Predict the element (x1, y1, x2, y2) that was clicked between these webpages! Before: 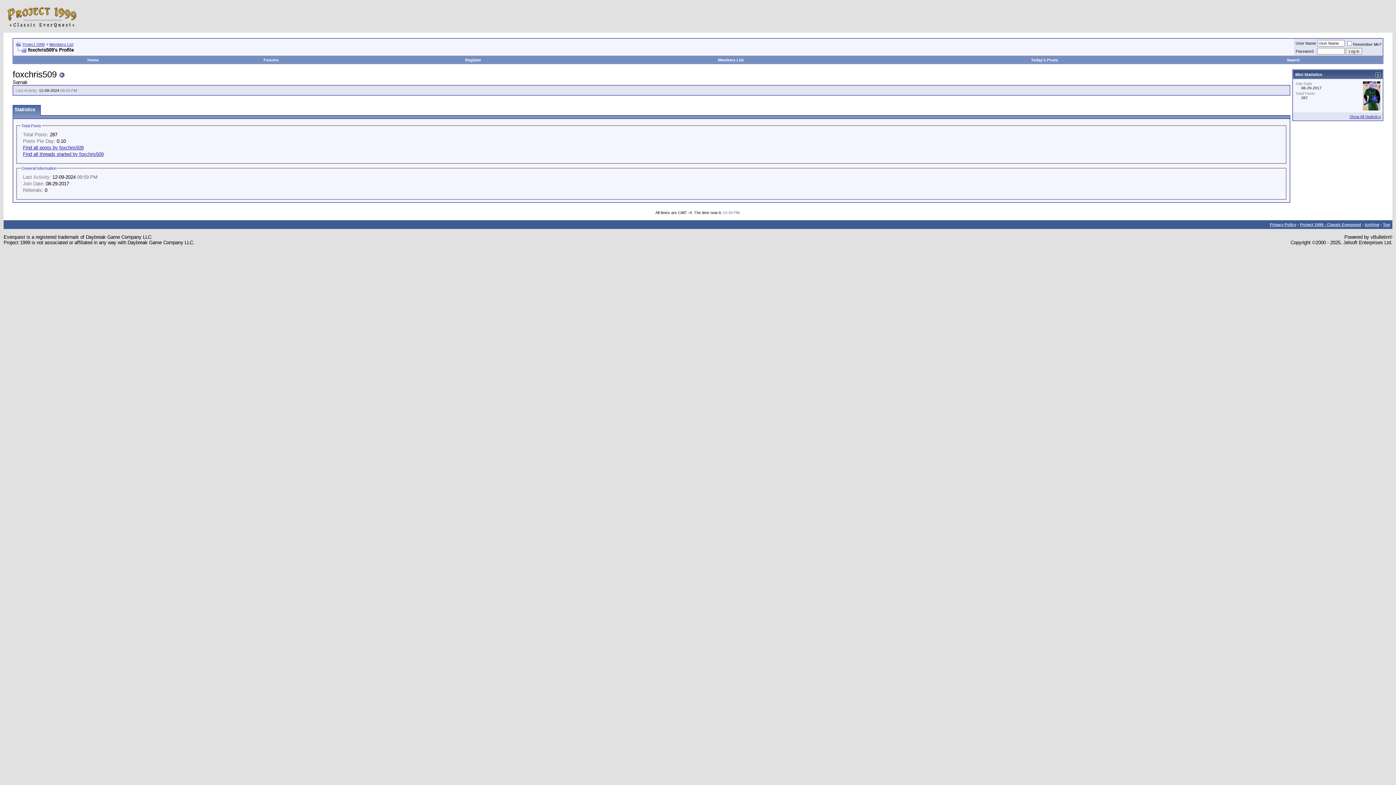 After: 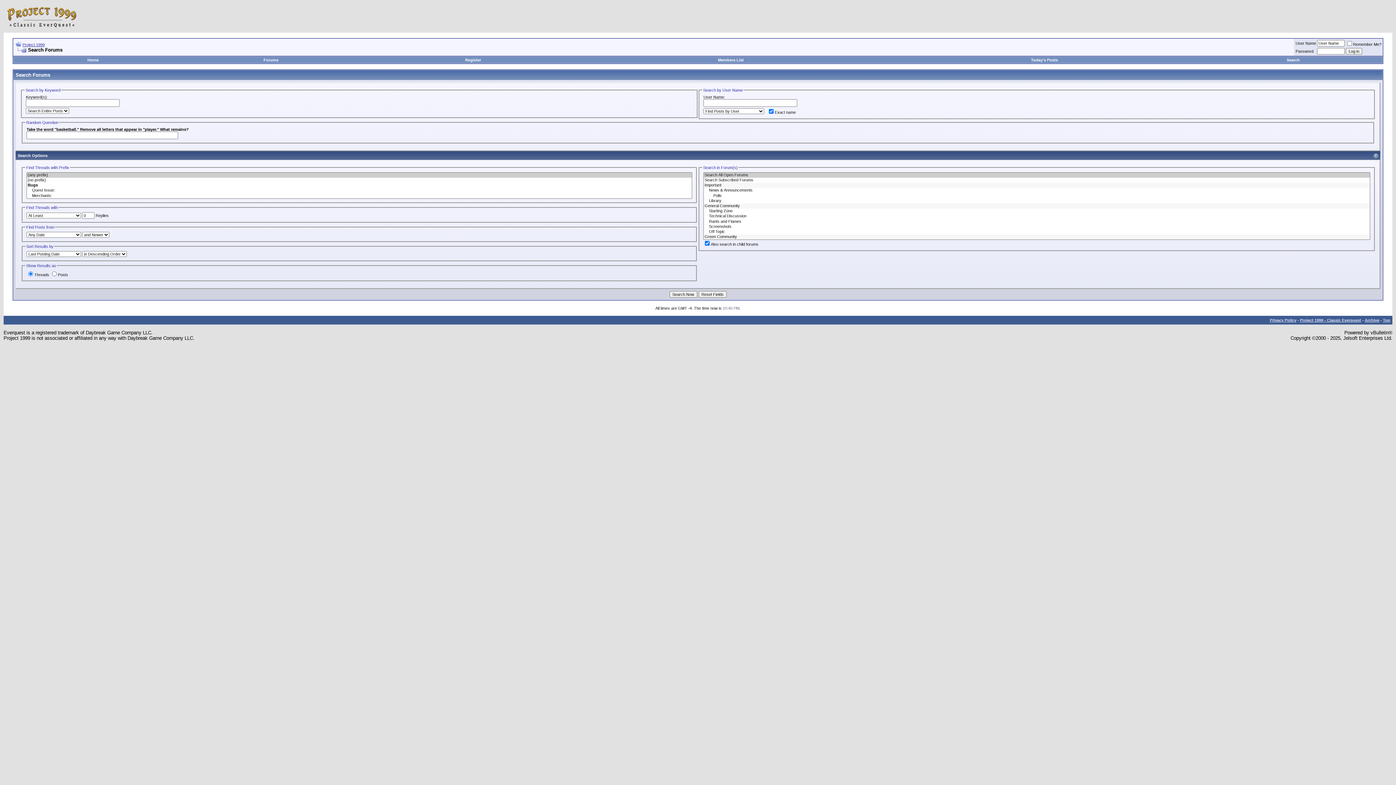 Action: label: Search bbox: (1287, 57, 1300, 62)